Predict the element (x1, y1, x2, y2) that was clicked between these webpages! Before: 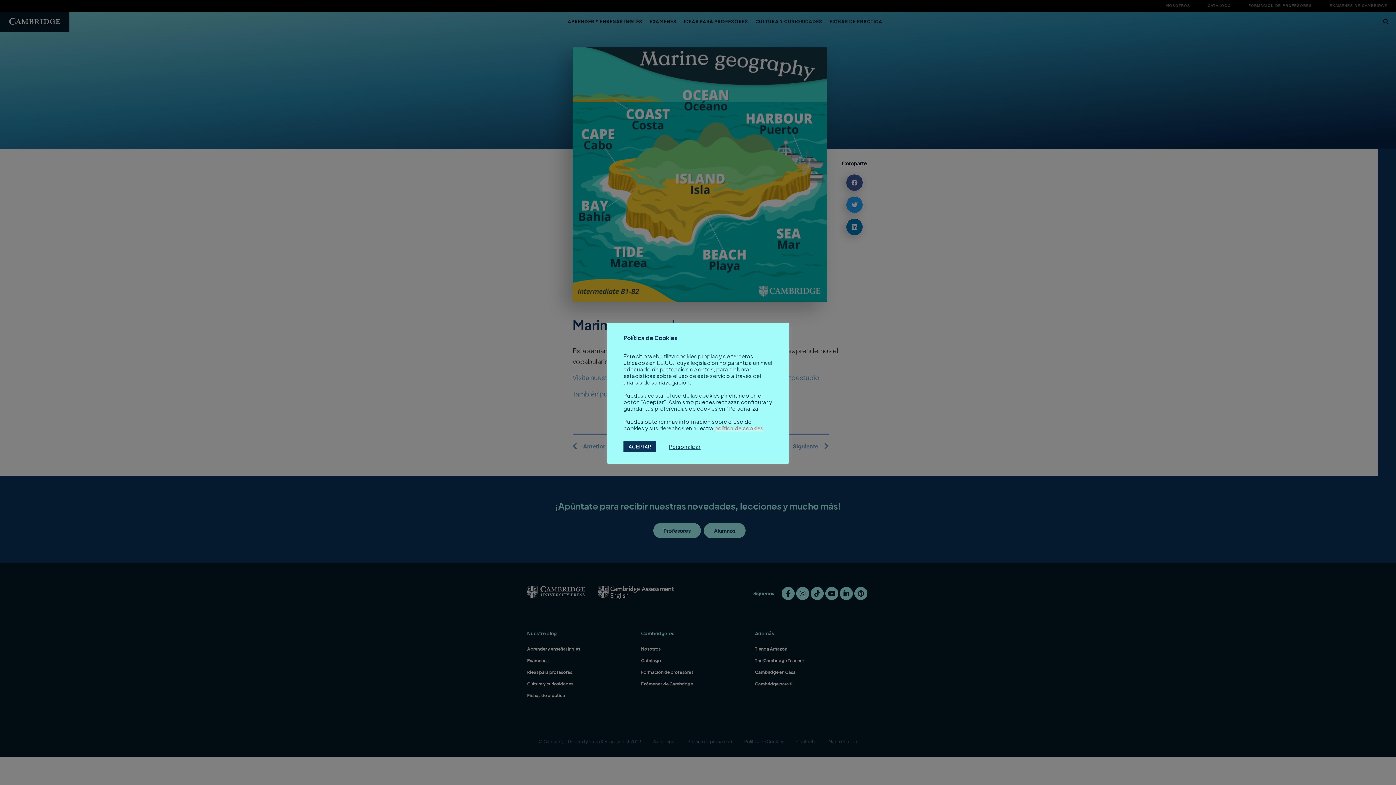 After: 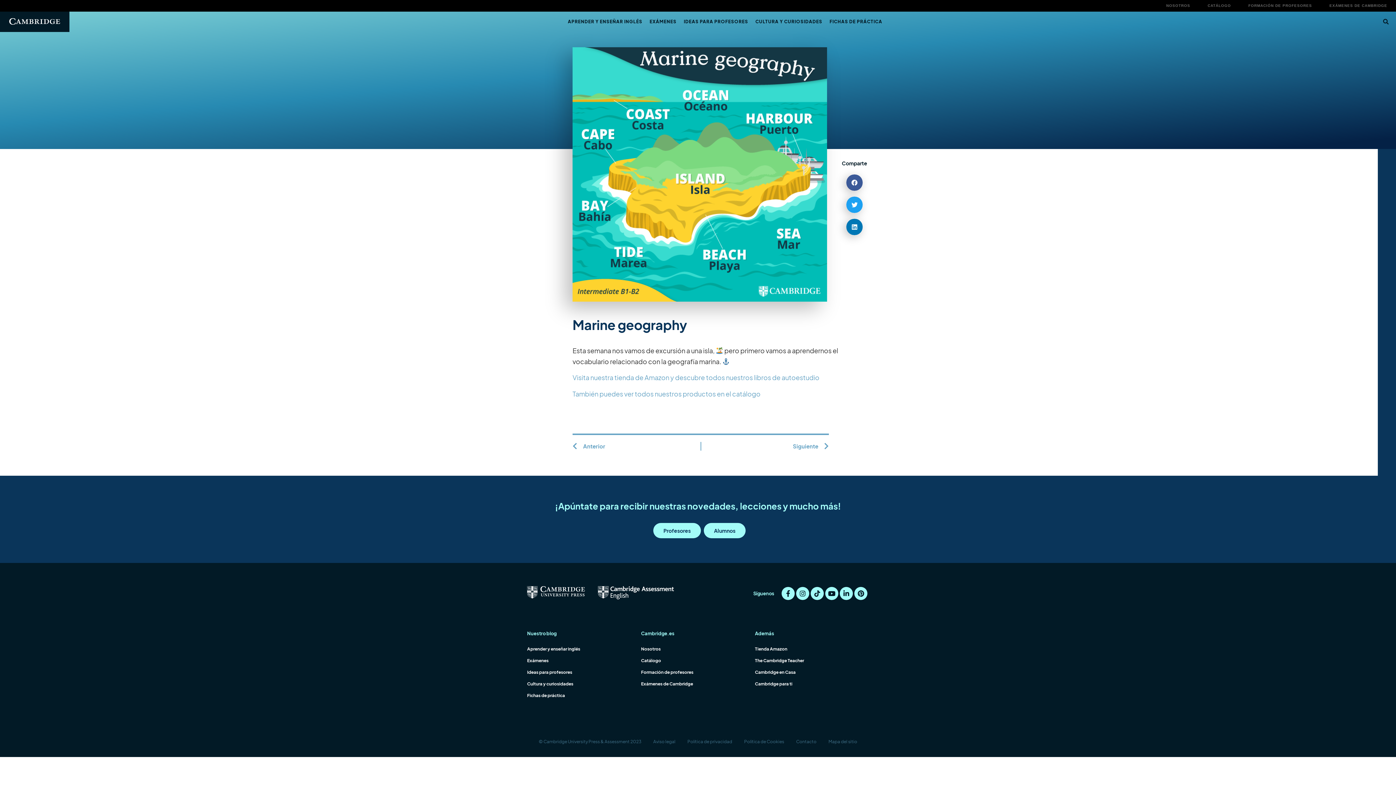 Action: bbox: (623, 441, 656, 452) label: ACEPTAR